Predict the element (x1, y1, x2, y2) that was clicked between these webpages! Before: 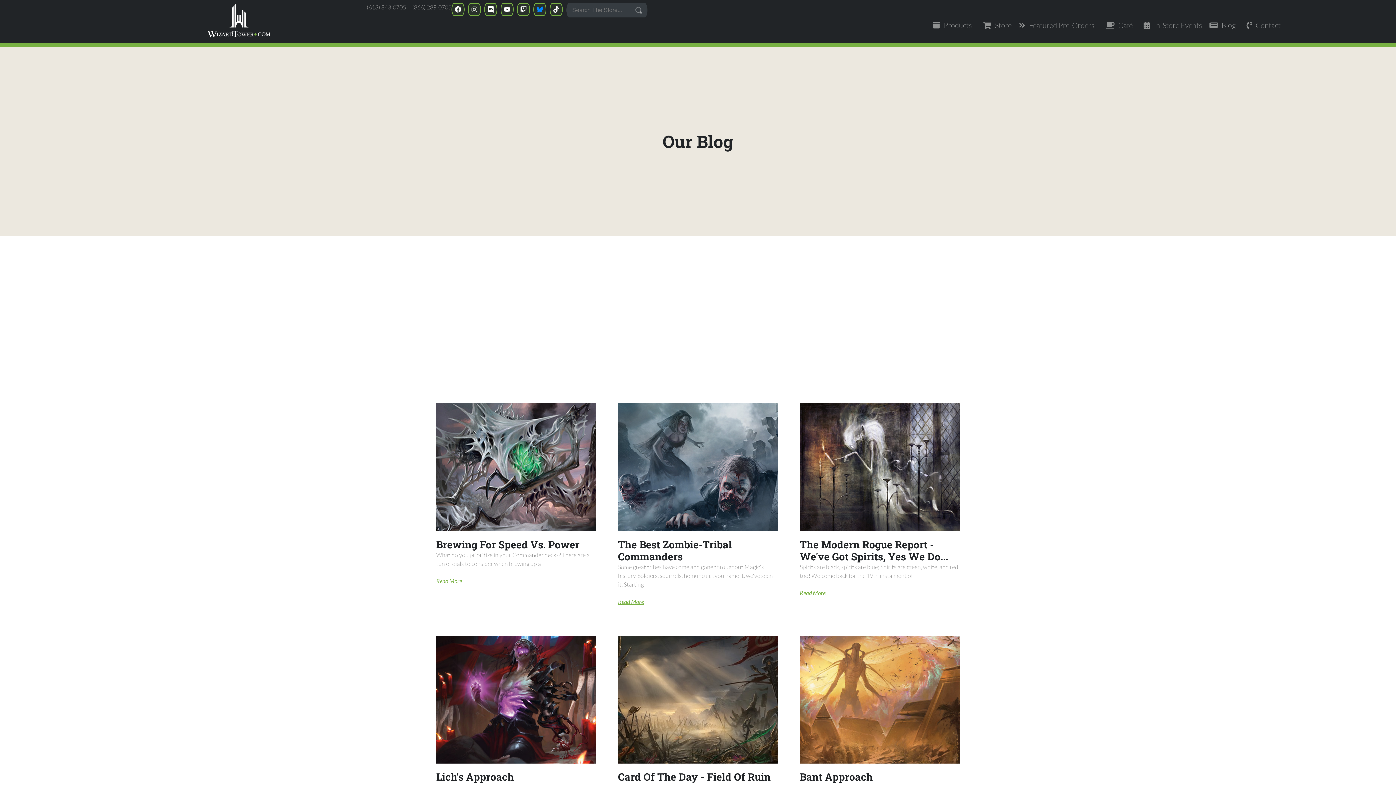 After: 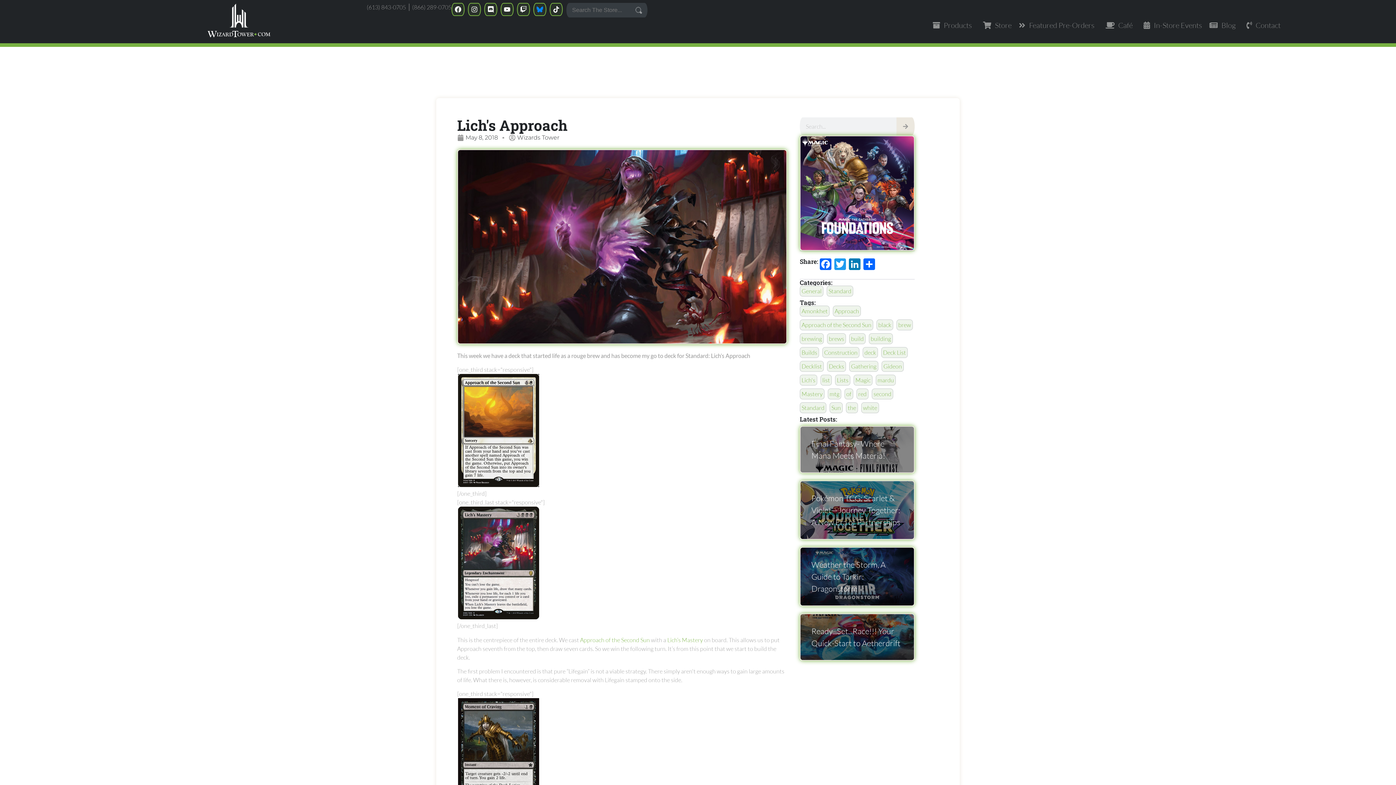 Action: bbox: (436, 770, 514, 783) label: Lich's Approach